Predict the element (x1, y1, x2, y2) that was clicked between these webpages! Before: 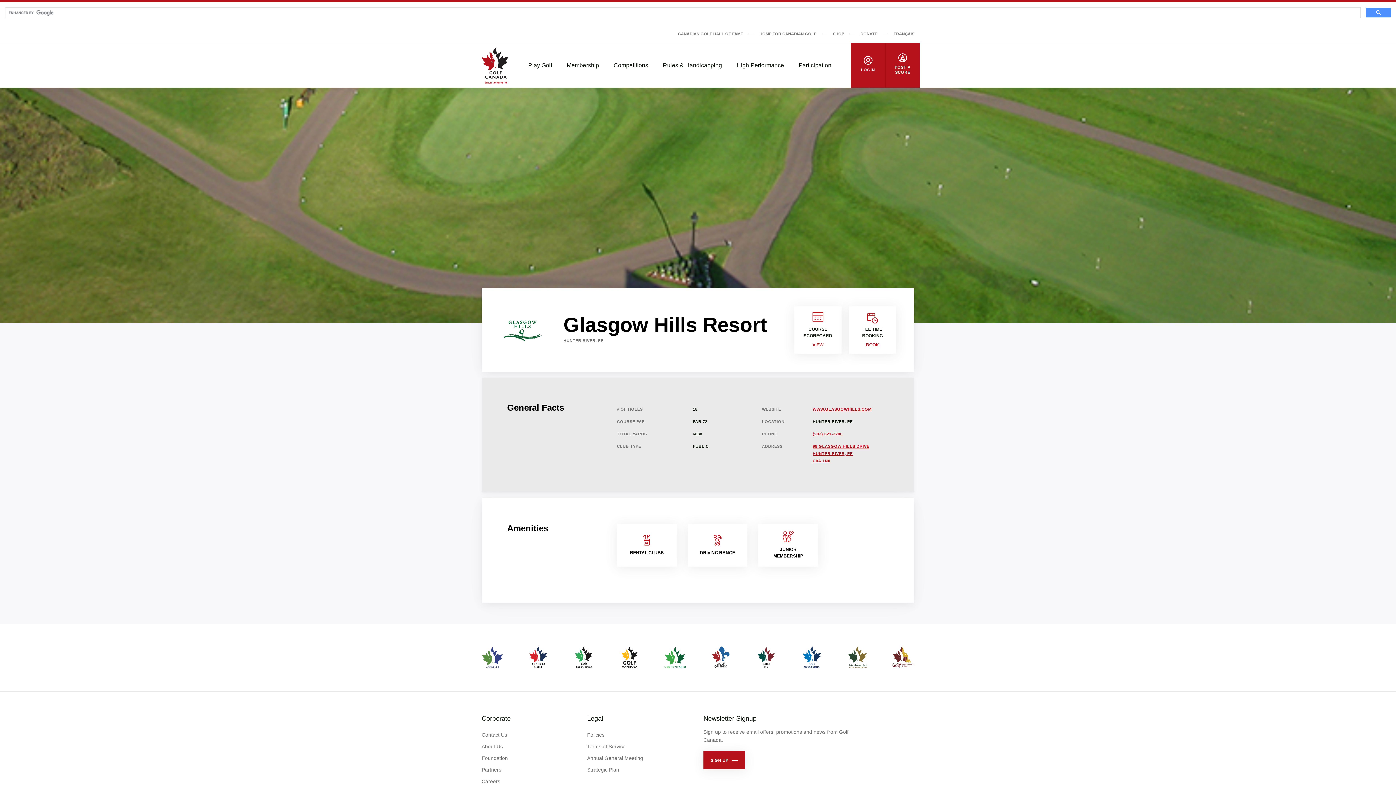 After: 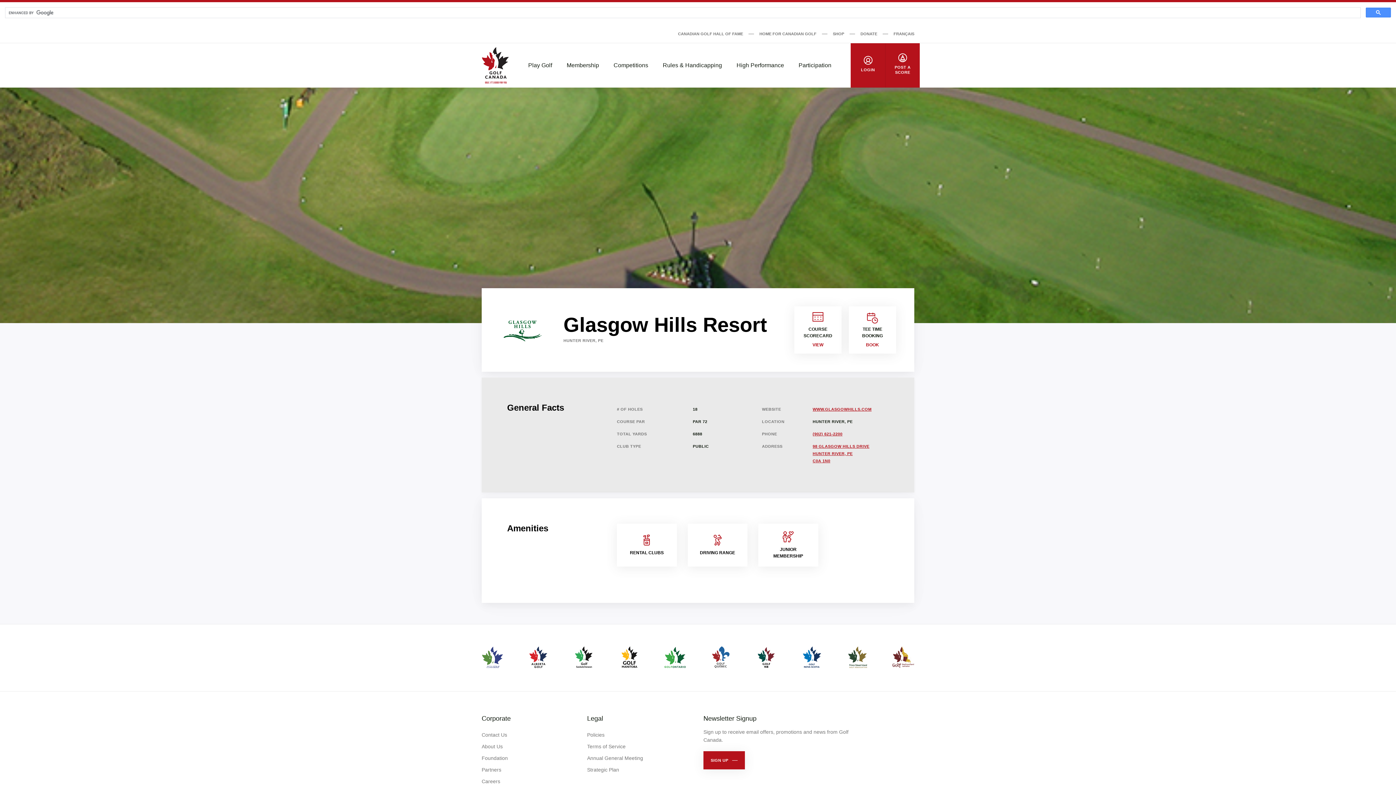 Action: label: WWW.GLASGOWHILLS.COM bbox: (812, 407, 871, 411)